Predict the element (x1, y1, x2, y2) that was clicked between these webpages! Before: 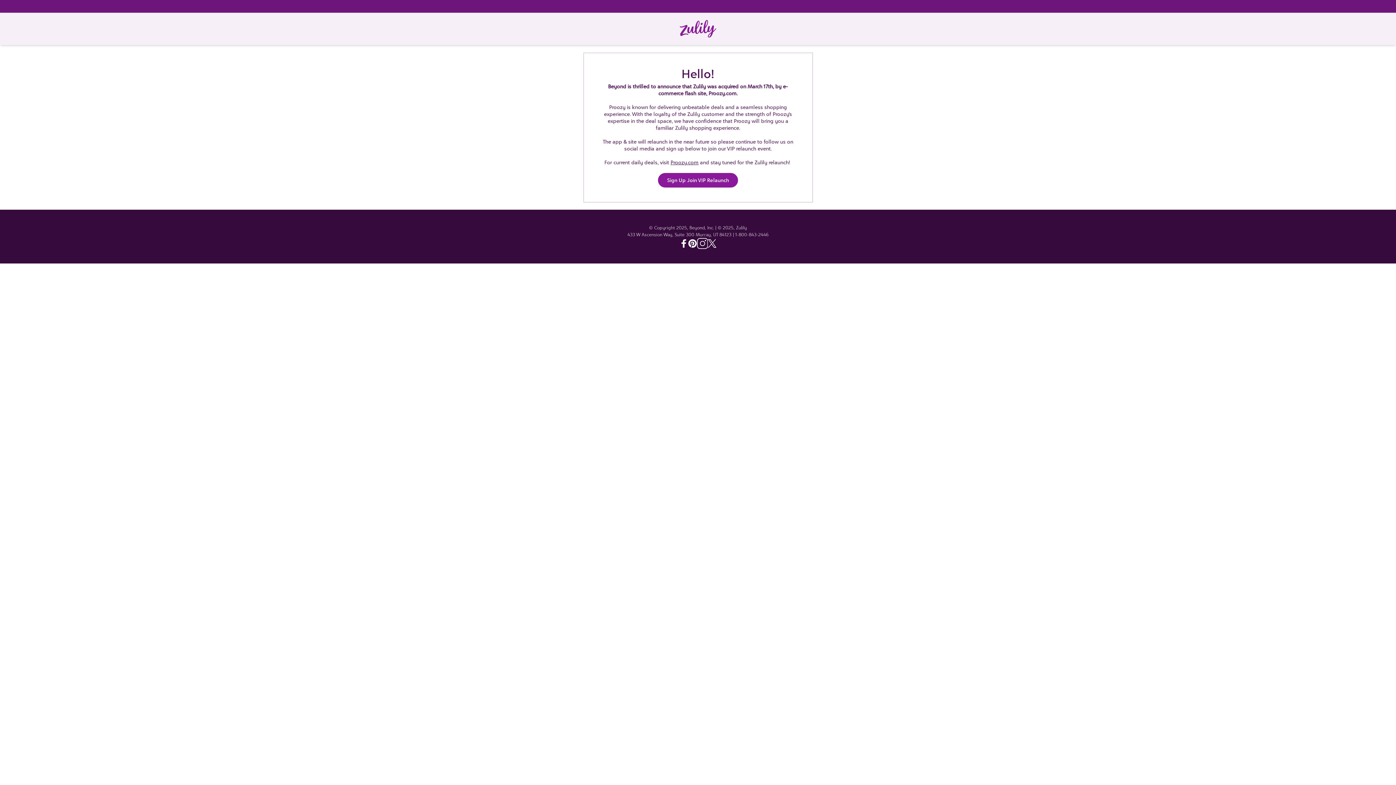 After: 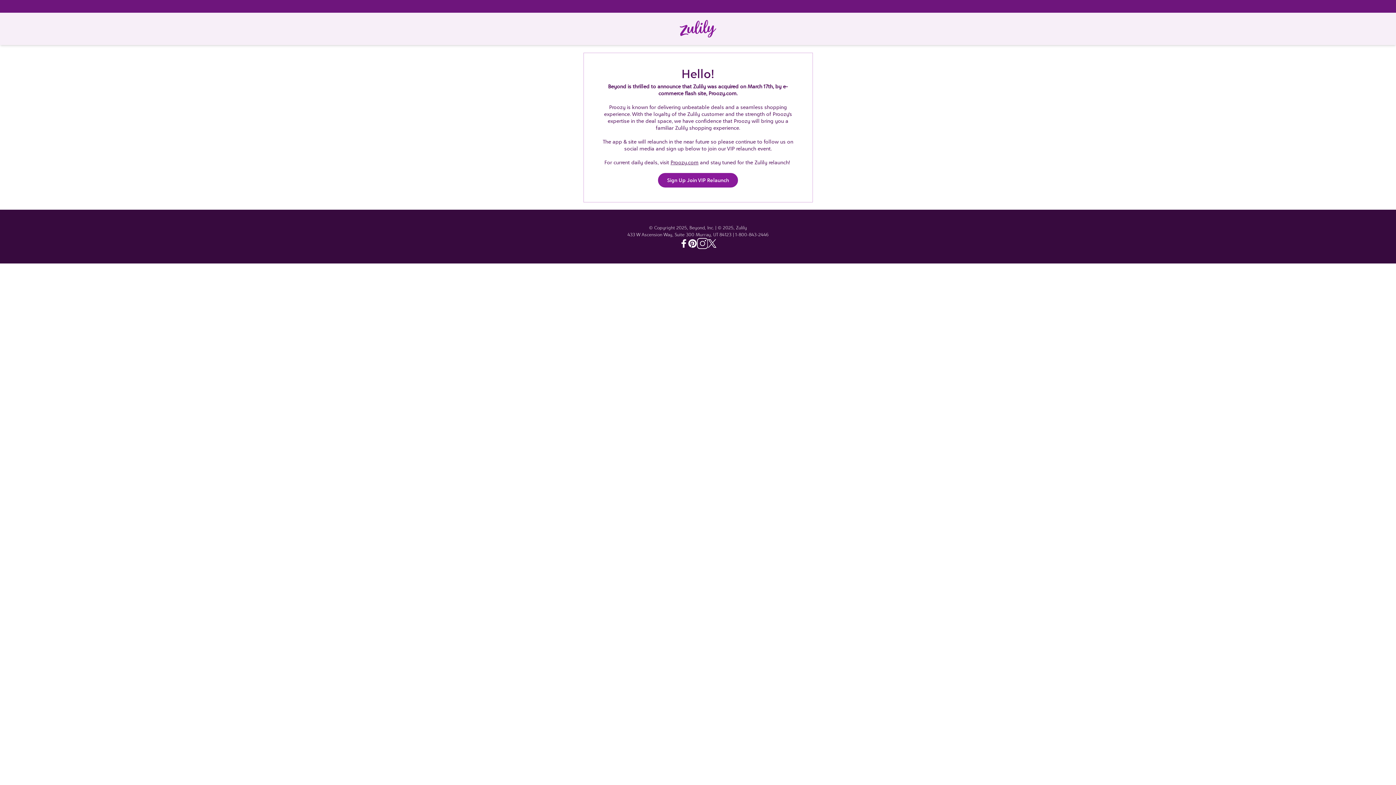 Action: label: Twitter - Zulily bbox: (708, 239, 716, 248)